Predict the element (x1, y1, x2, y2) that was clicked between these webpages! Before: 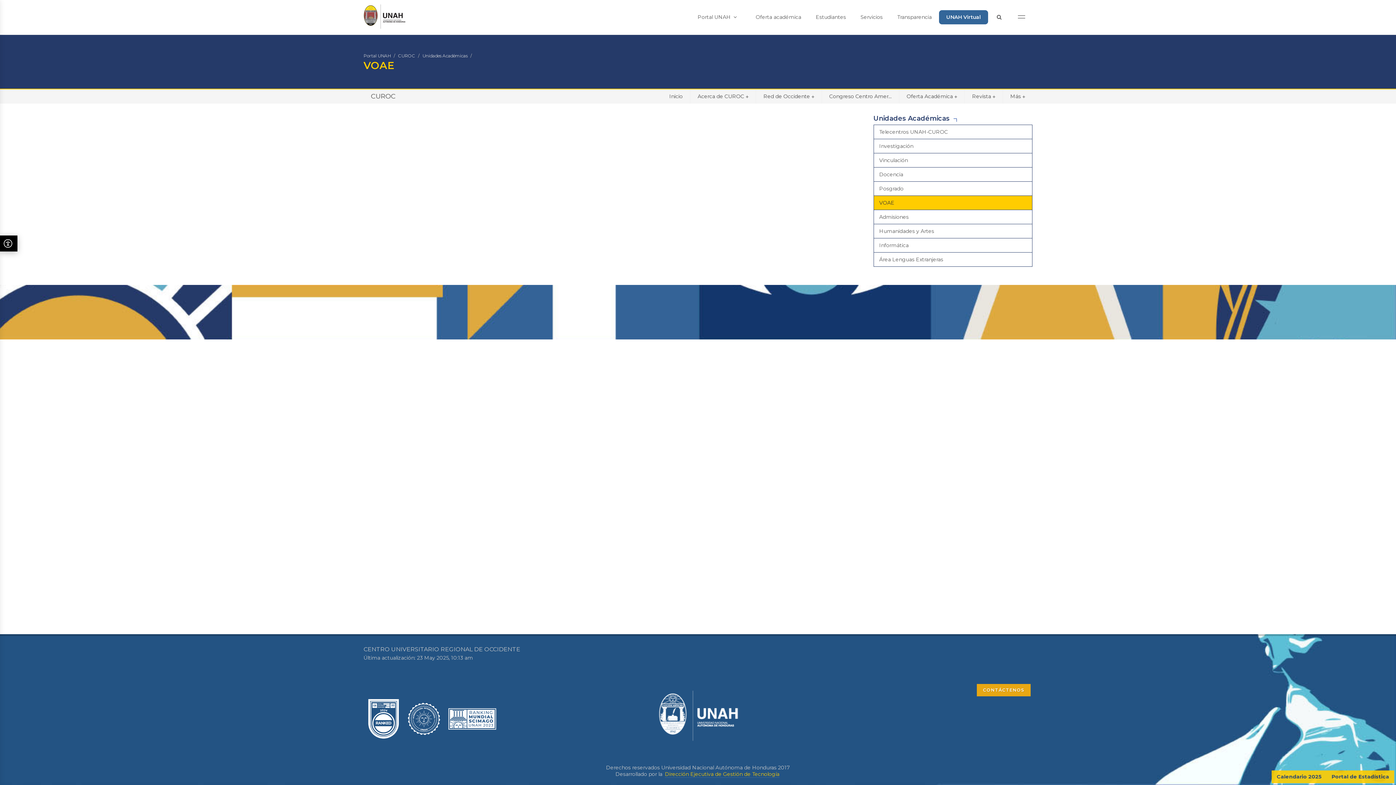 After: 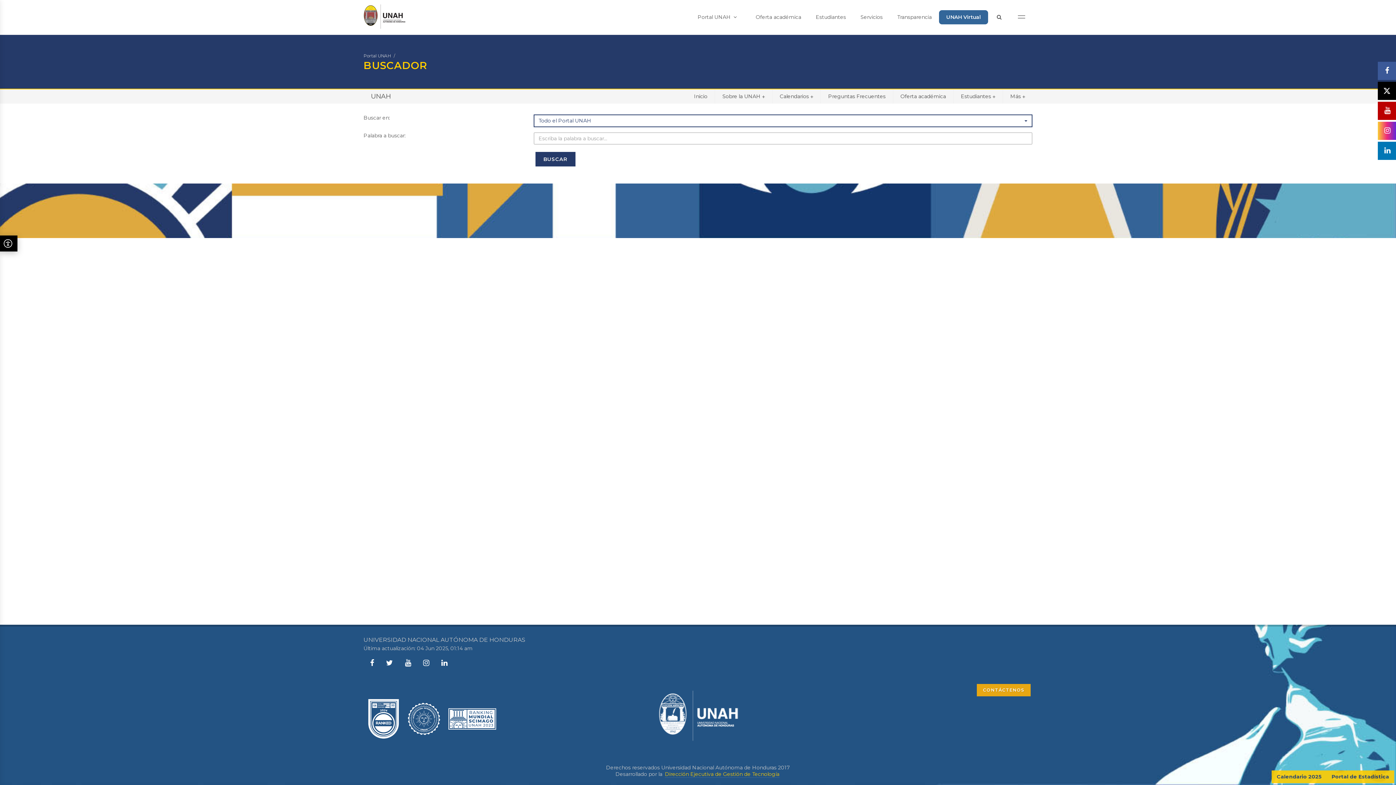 Action: bbox: (988, 10, 1010, 24)